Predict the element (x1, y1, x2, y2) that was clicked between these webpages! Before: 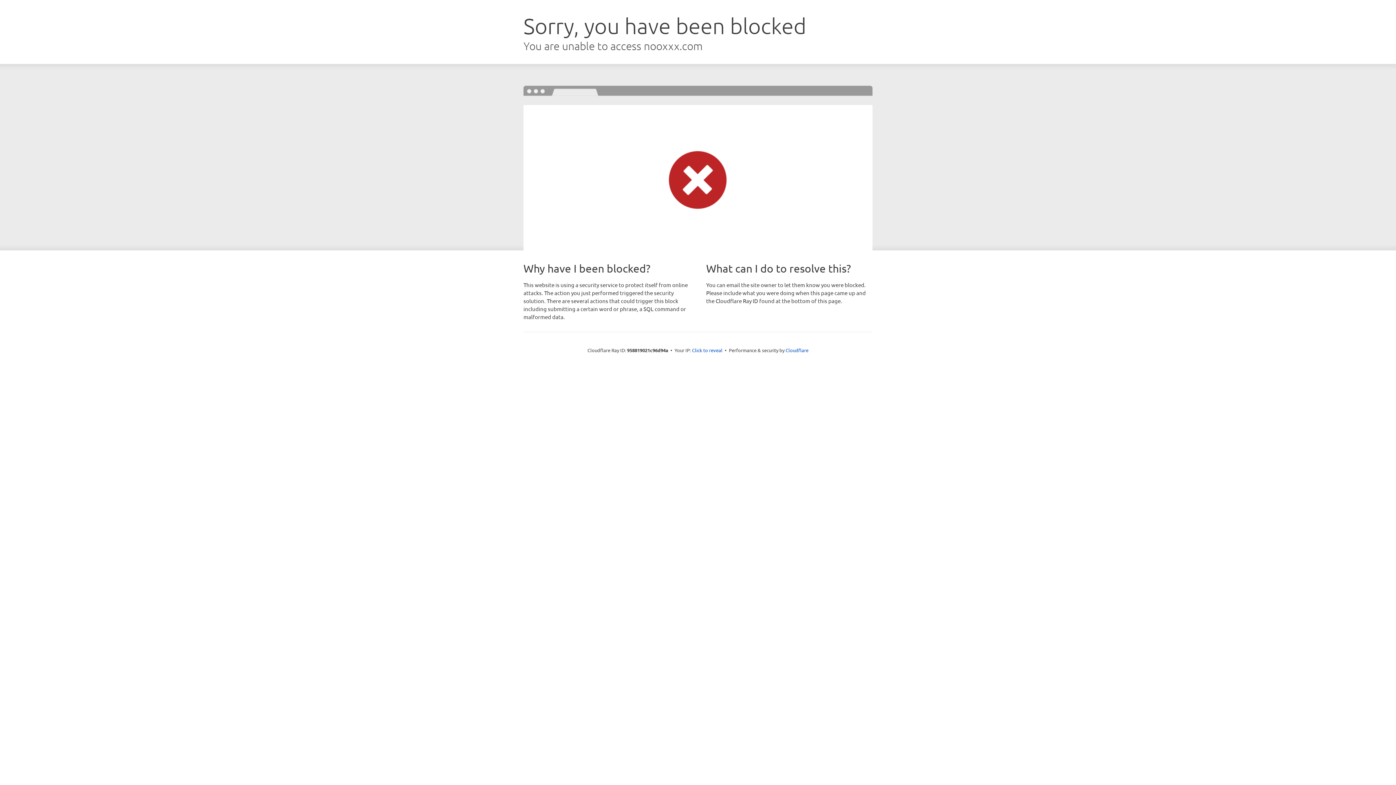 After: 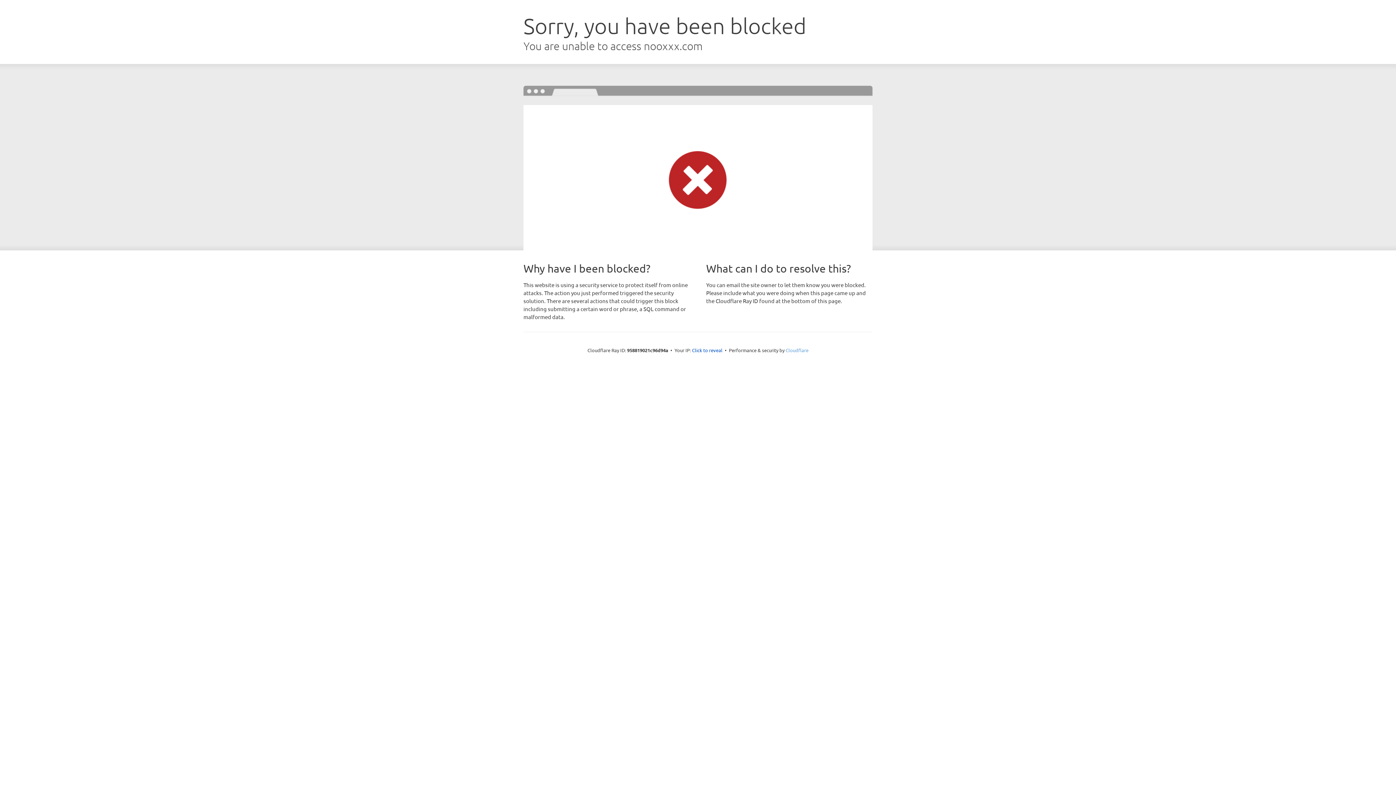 Action: bbox: (785, 347, 808, 353) label: Cloudflare